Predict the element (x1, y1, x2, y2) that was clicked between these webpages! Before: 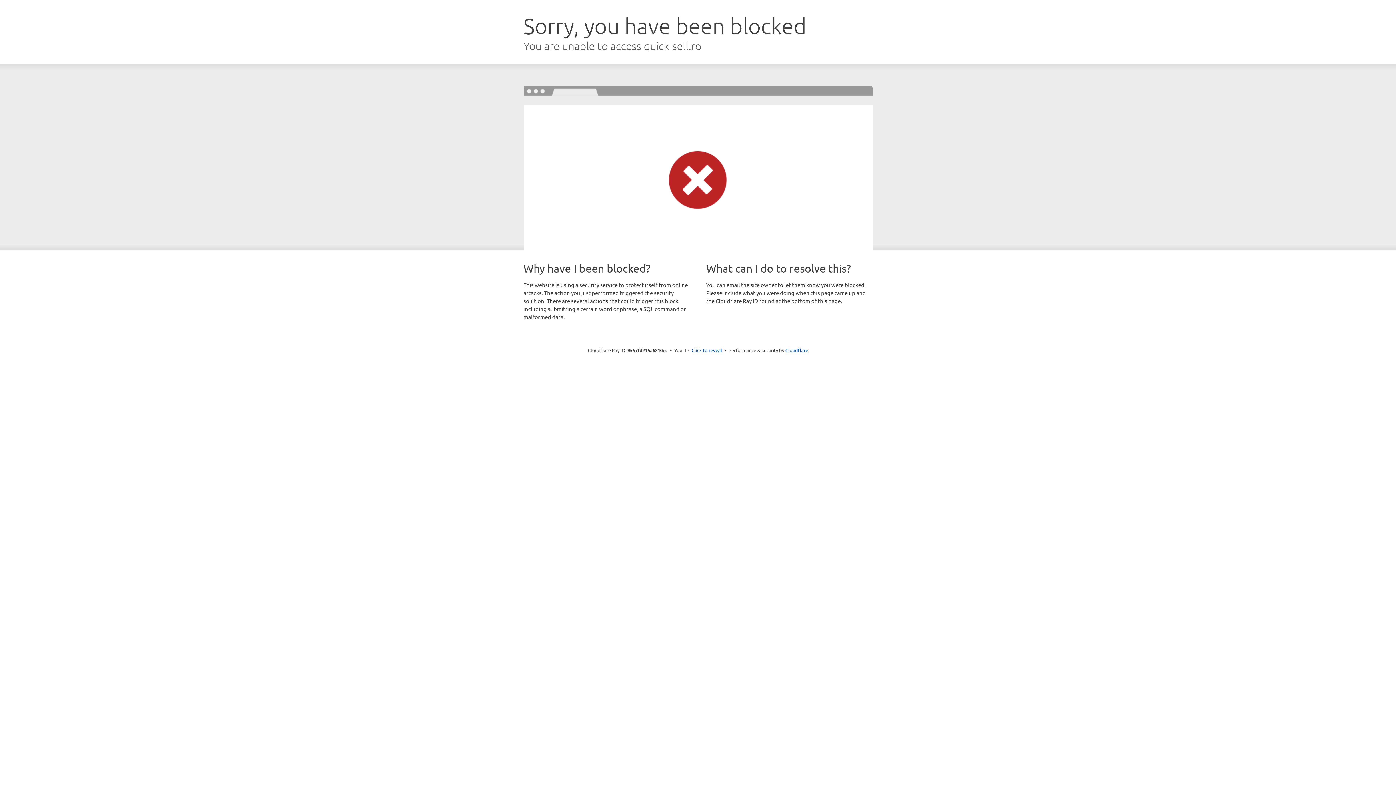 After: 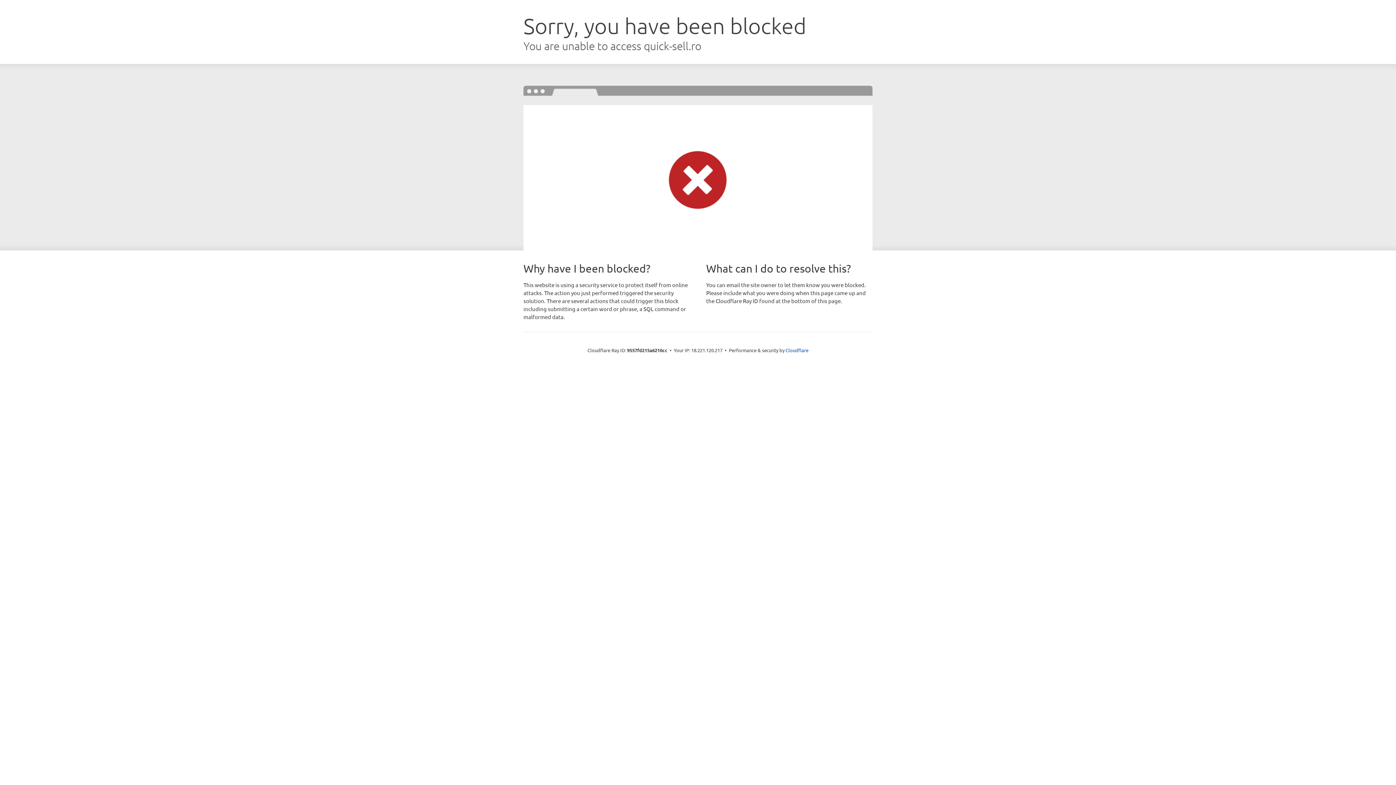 Action: bbox: (691, 346, 722, 353) label: Click to reveal